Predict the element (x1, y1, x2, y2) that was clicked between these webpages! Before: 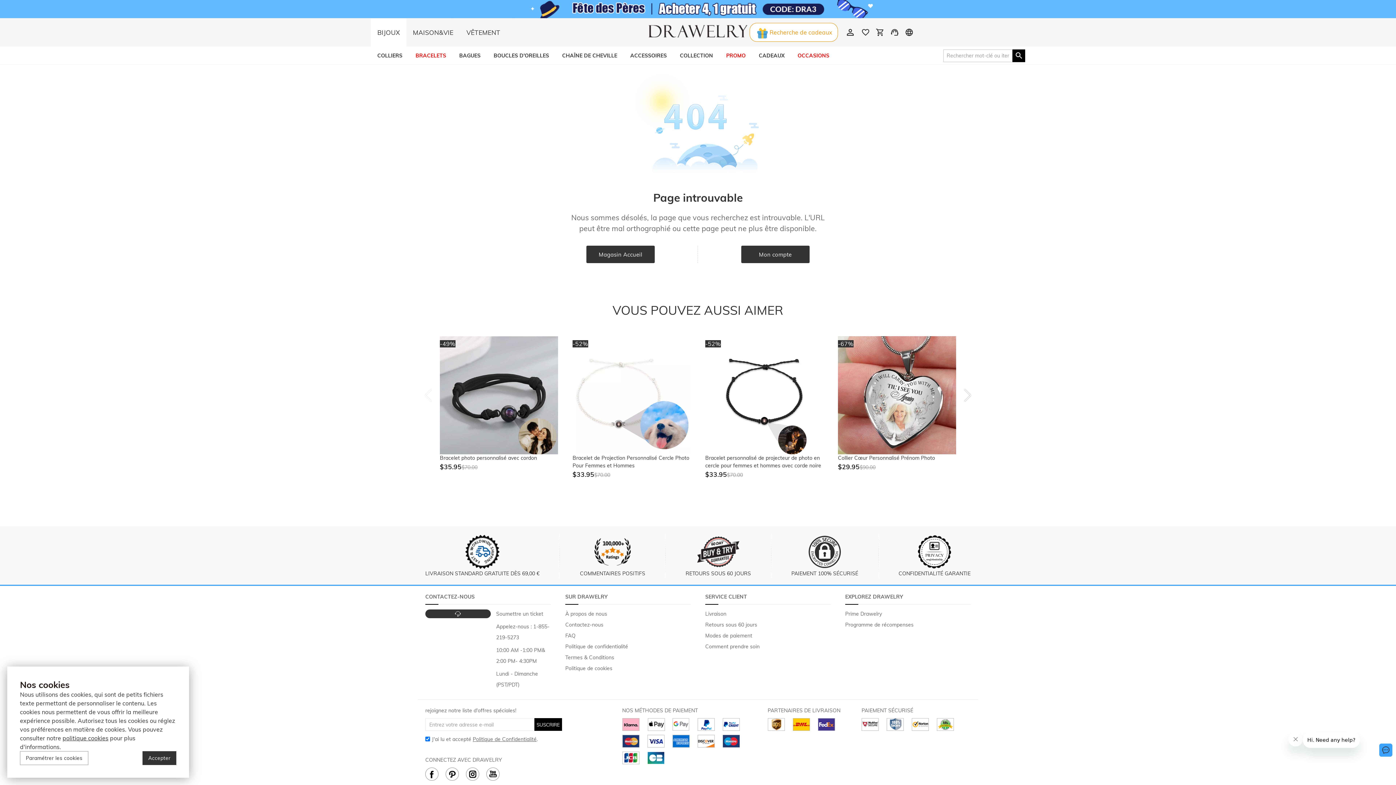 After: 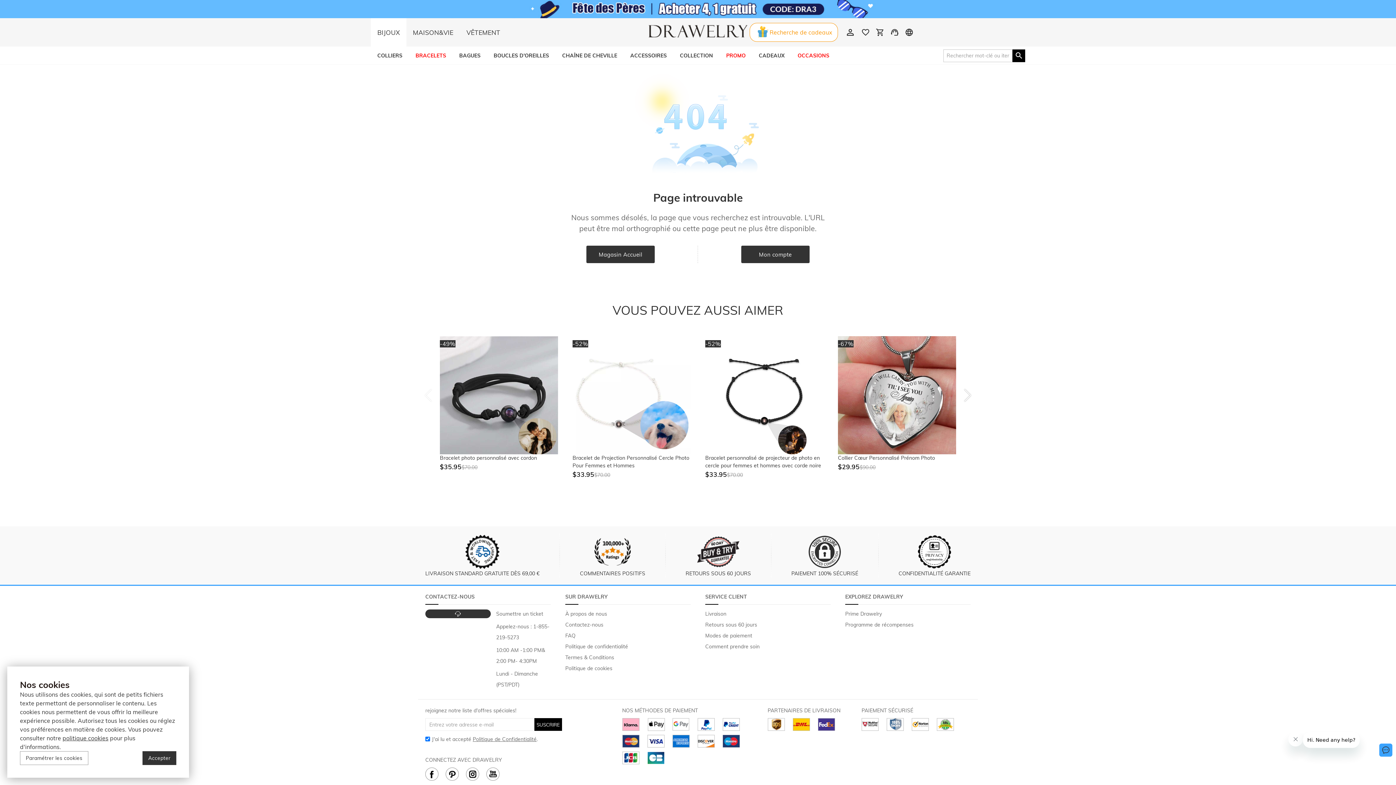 Action: bbox: (466, 768, 479, 781)